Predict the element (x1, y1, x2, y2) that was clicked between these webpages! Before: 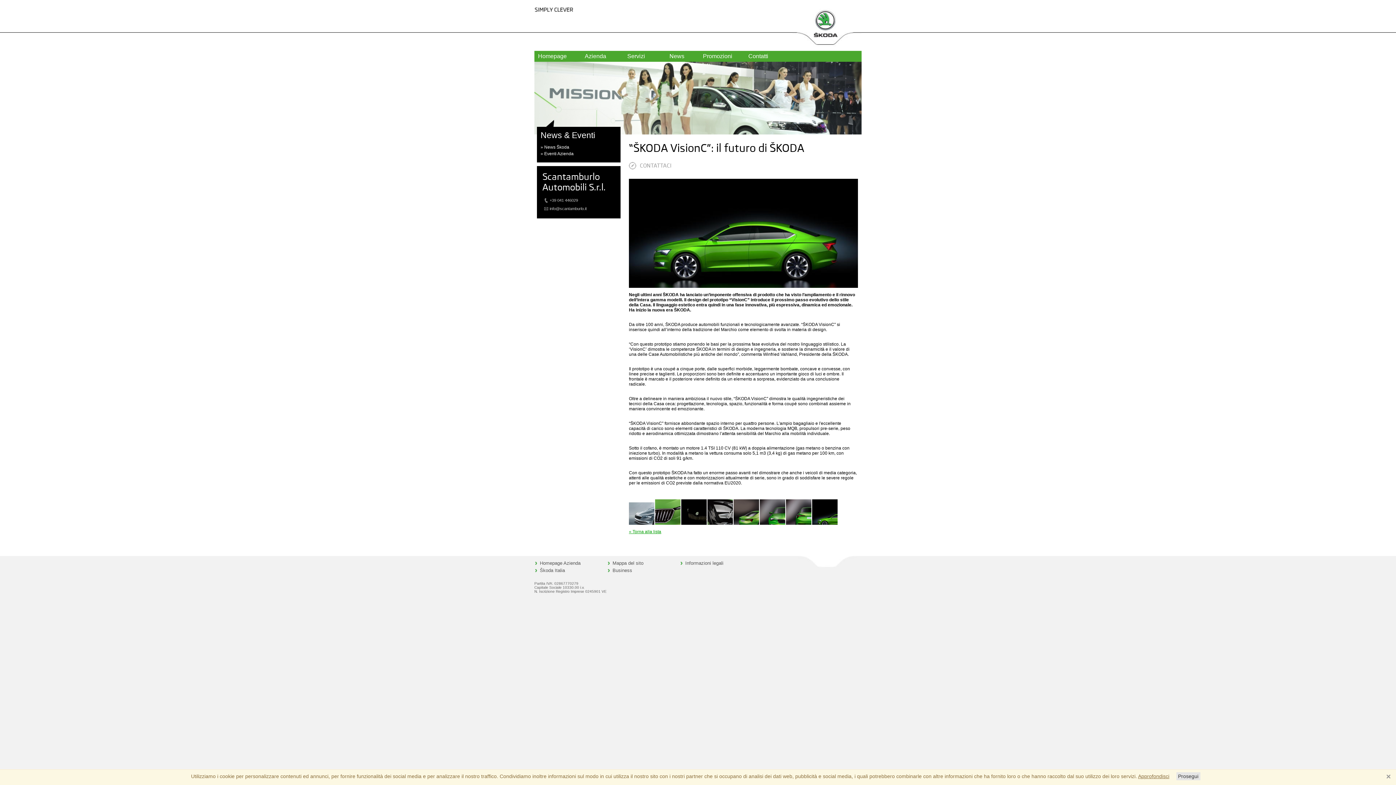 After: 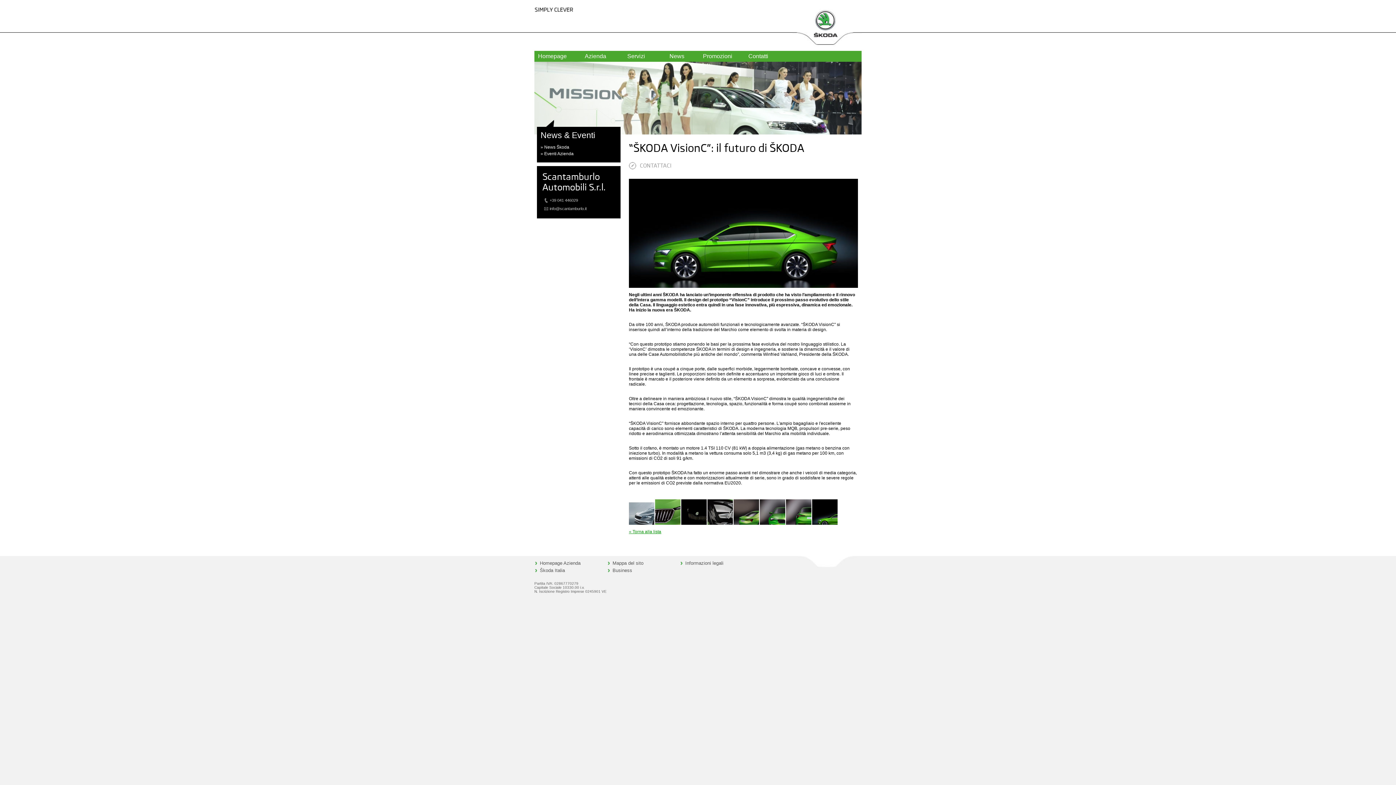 Action: label: × bbox: (1386, 773, 1391, 781)